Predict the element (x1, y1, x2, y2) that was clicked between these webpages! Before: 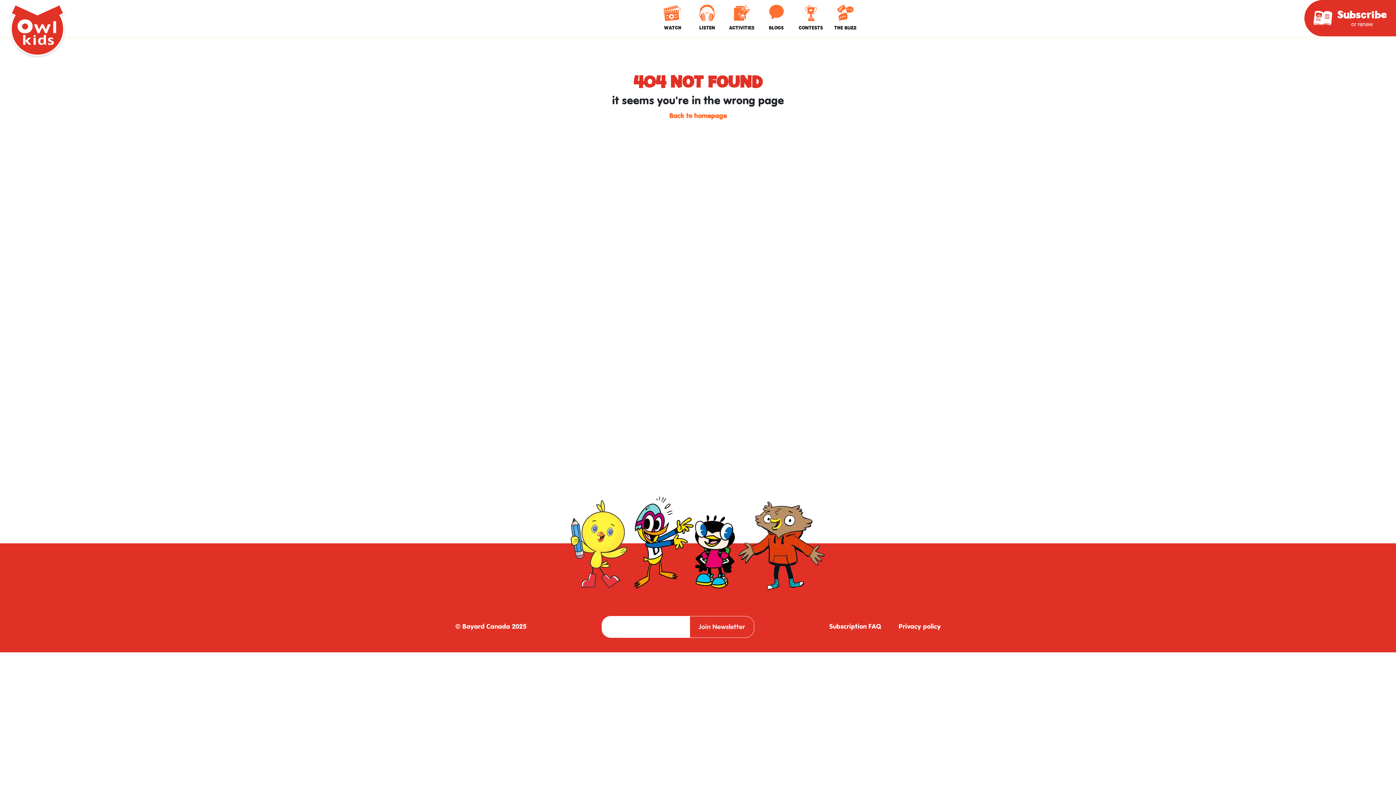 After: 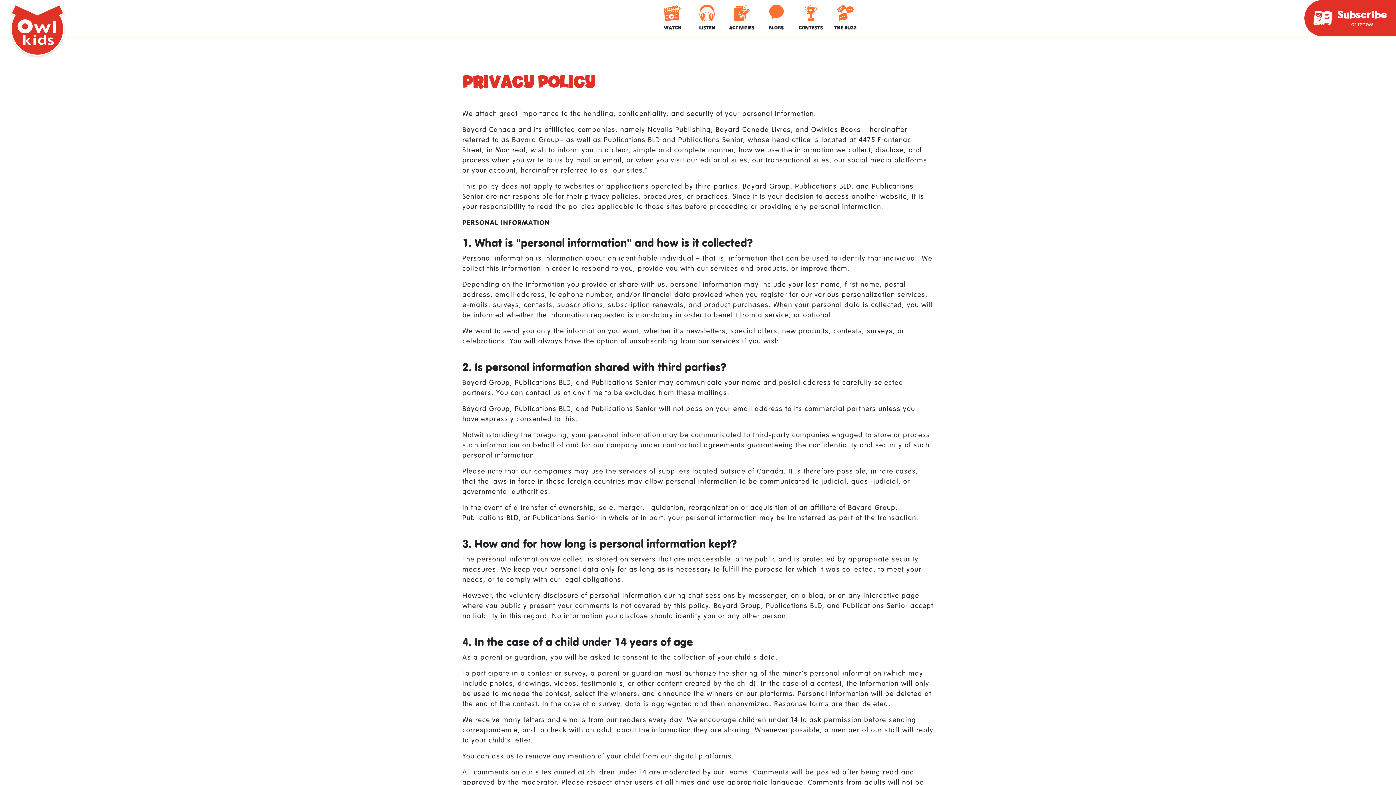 Action: bbox: (898, 623, 941, 630) label: Privacy policy